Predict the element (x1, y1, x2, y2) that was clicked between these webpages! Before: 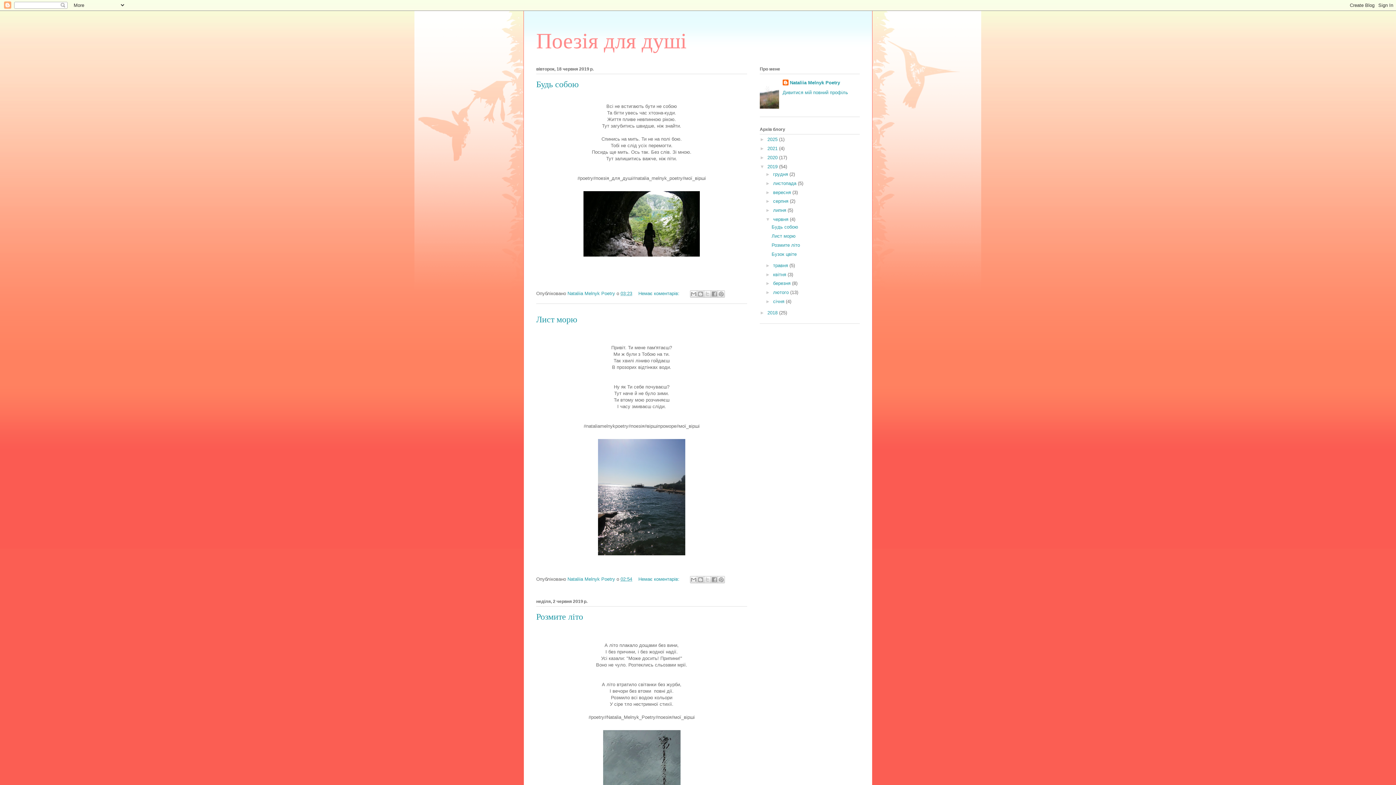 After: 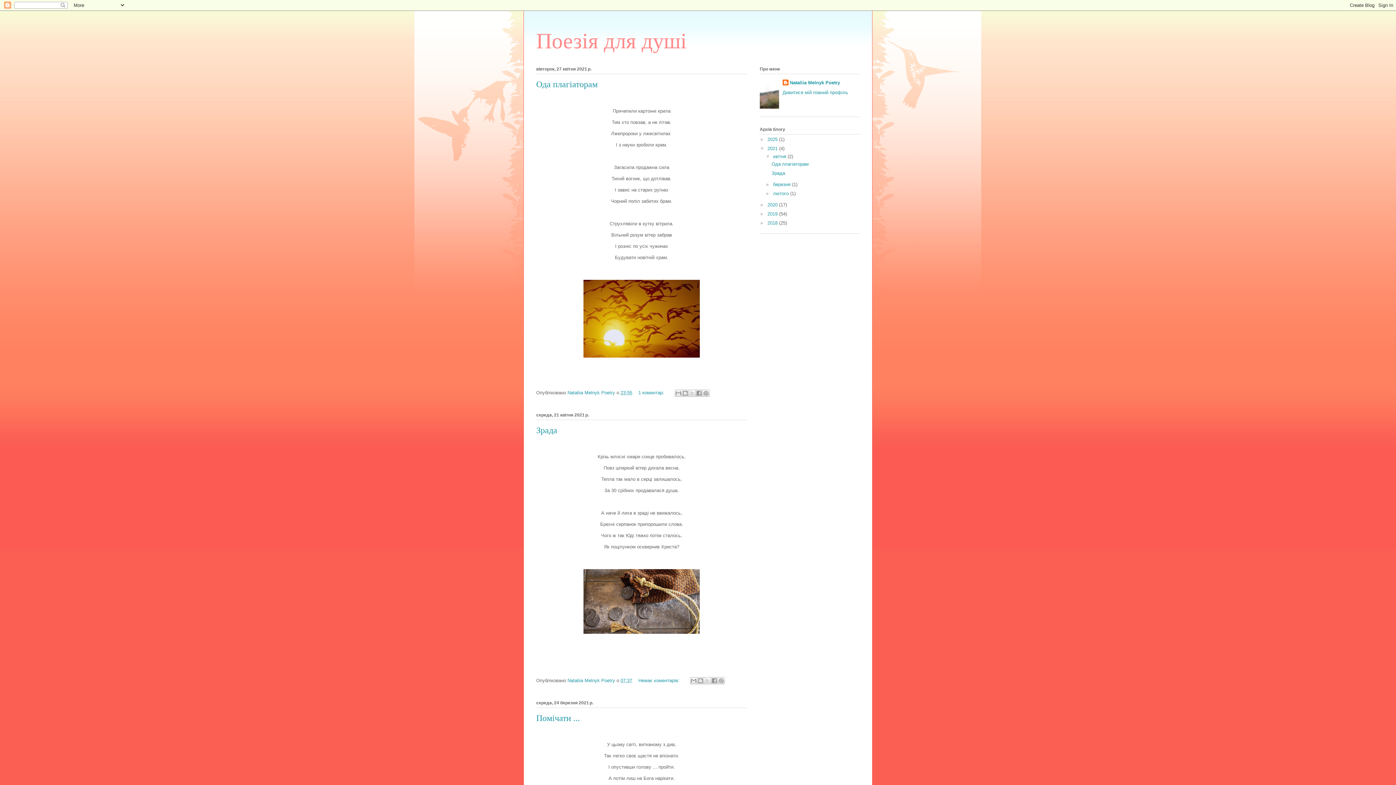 Action: label: 2021  bbox: (767, 145, 779, 151)